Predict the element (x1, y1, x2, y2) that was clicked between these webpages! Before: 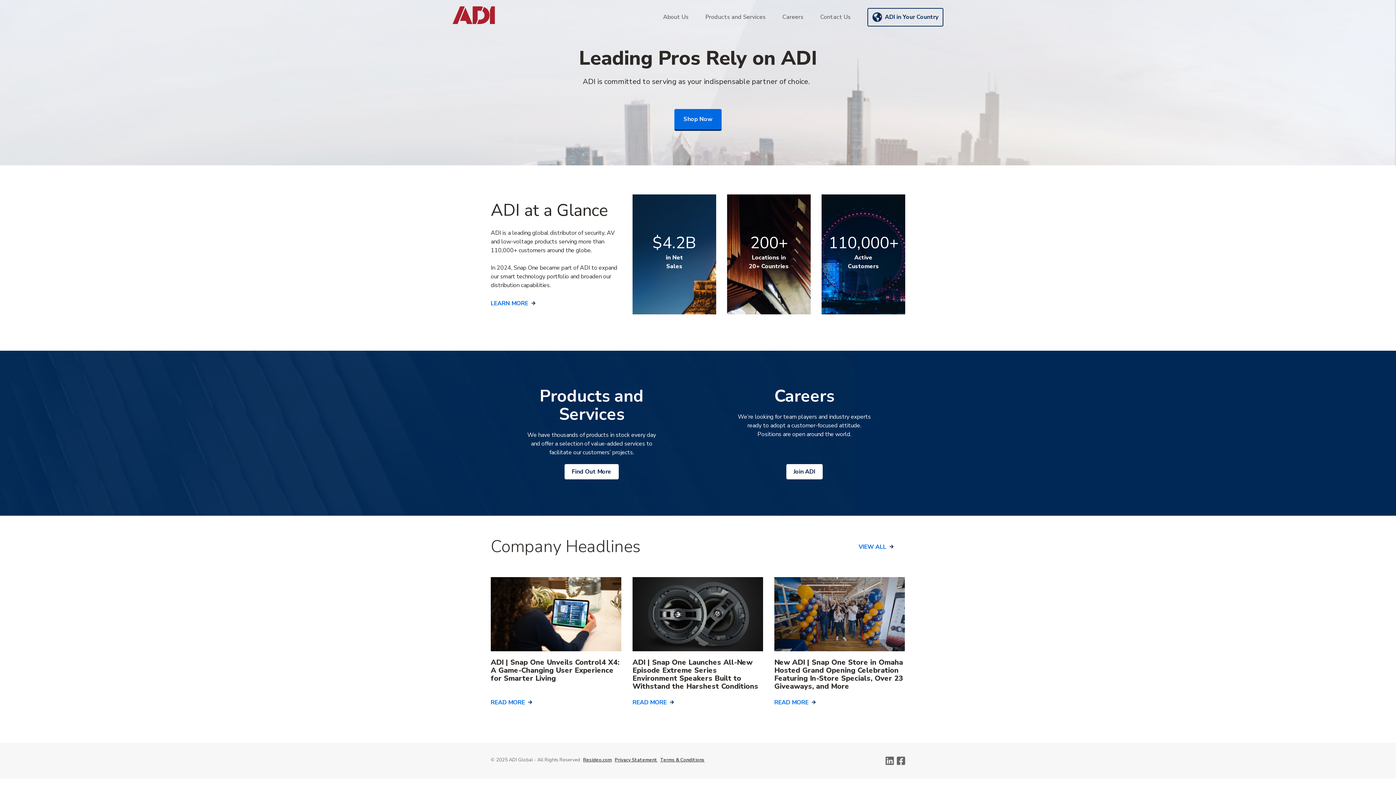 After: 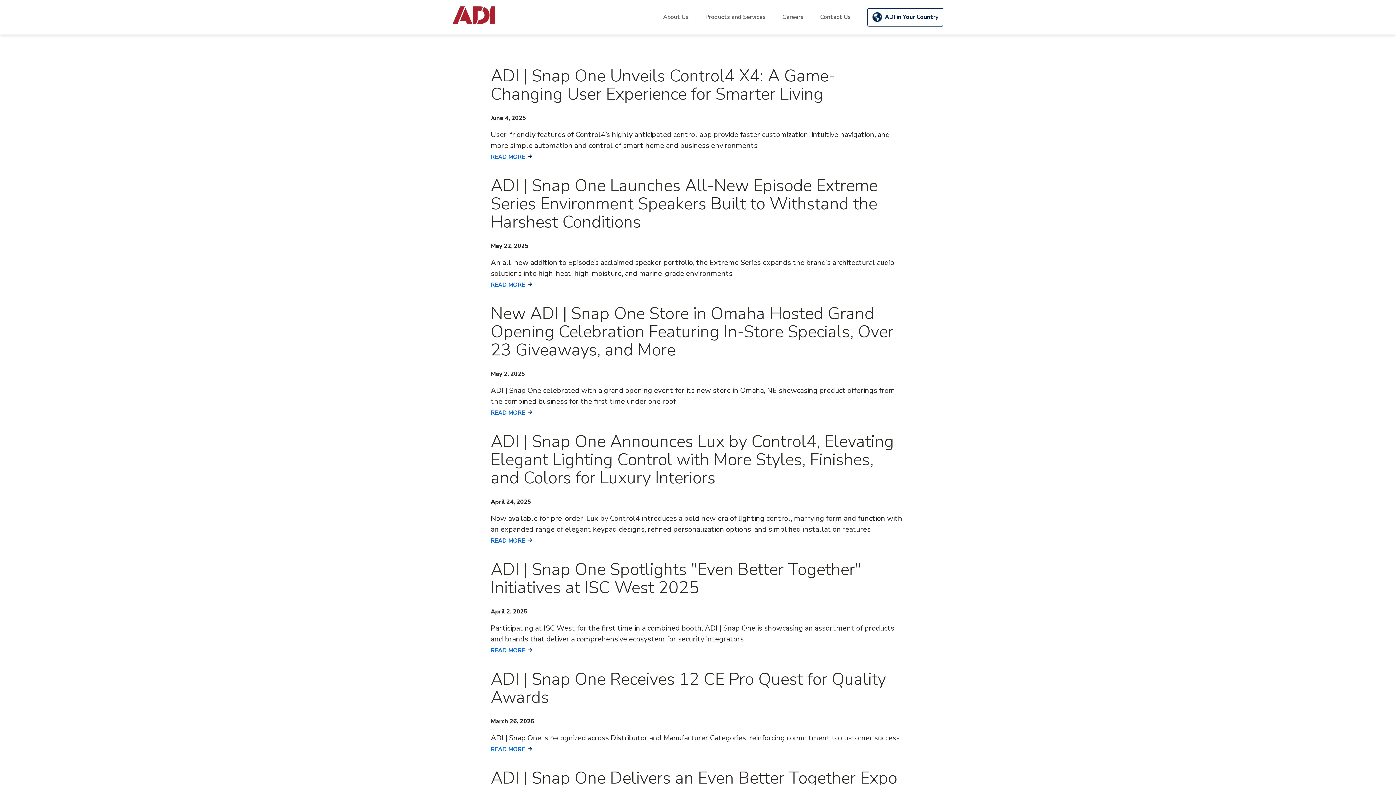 Action: bbox: (858, 543, 897, 551) label: VIEW ALL